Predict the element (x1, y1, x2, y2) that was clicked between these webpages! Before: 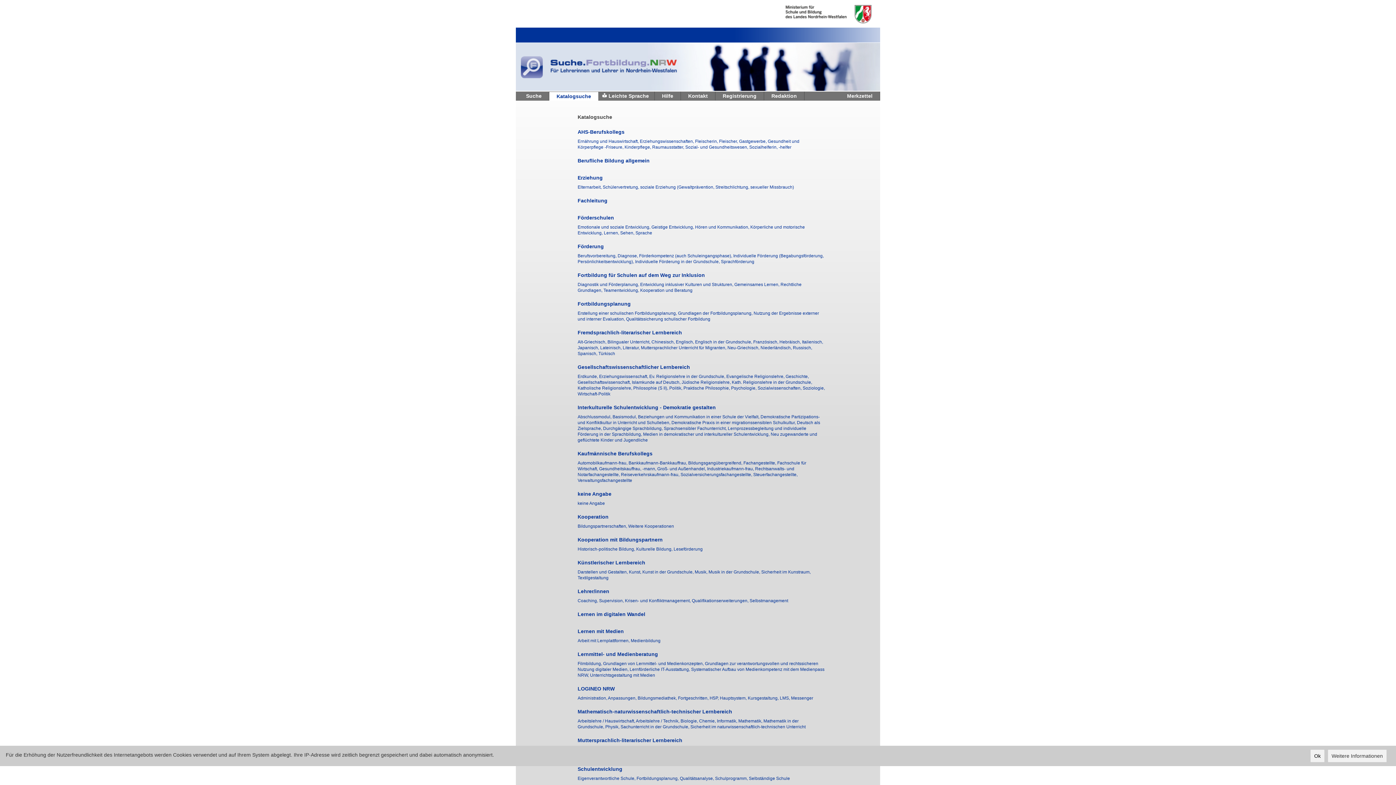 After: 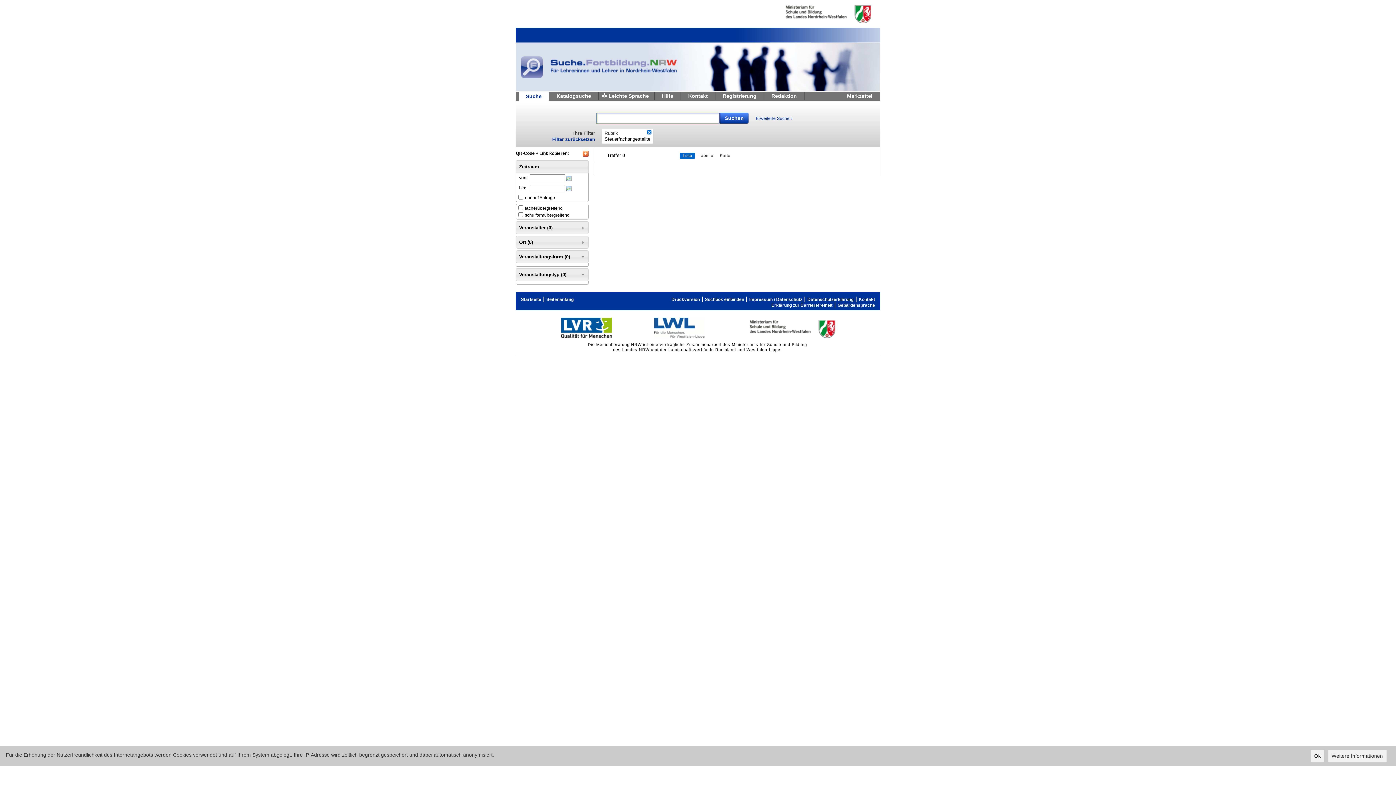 Action: label: Steuerfachangestellte,  bbox: (753, 472, 797, 477)